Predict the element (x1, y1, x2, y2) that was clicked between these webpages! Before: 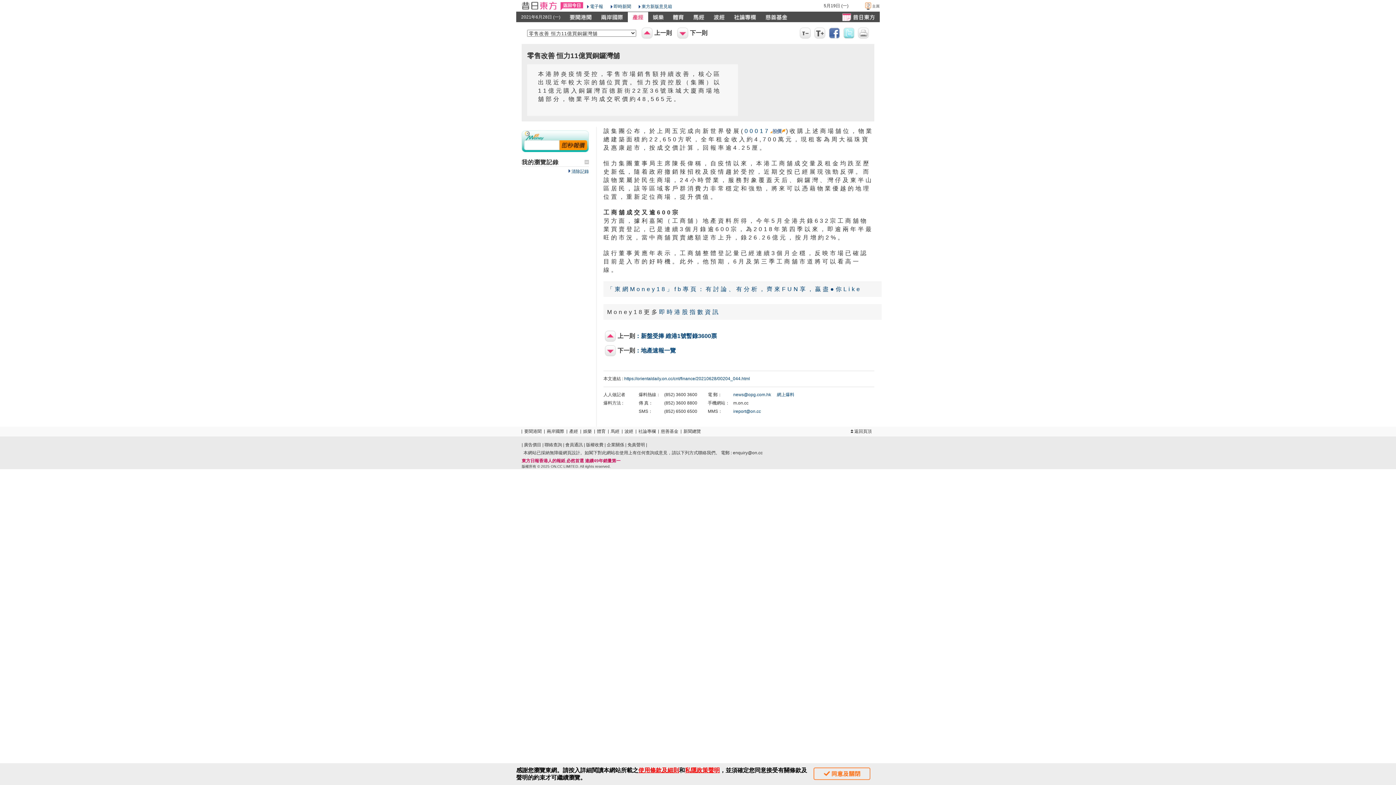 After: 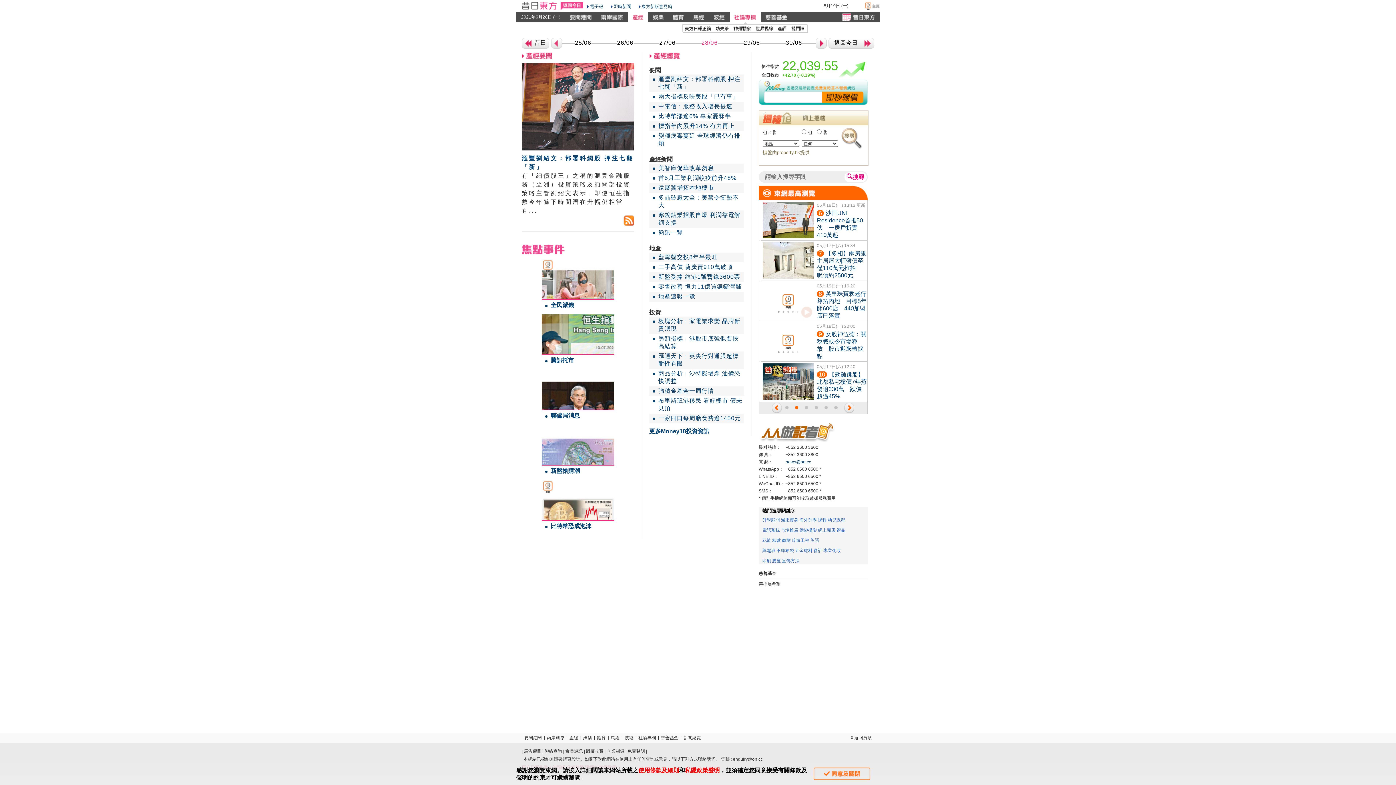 Action: bbox: (628, 11, 648, 22)